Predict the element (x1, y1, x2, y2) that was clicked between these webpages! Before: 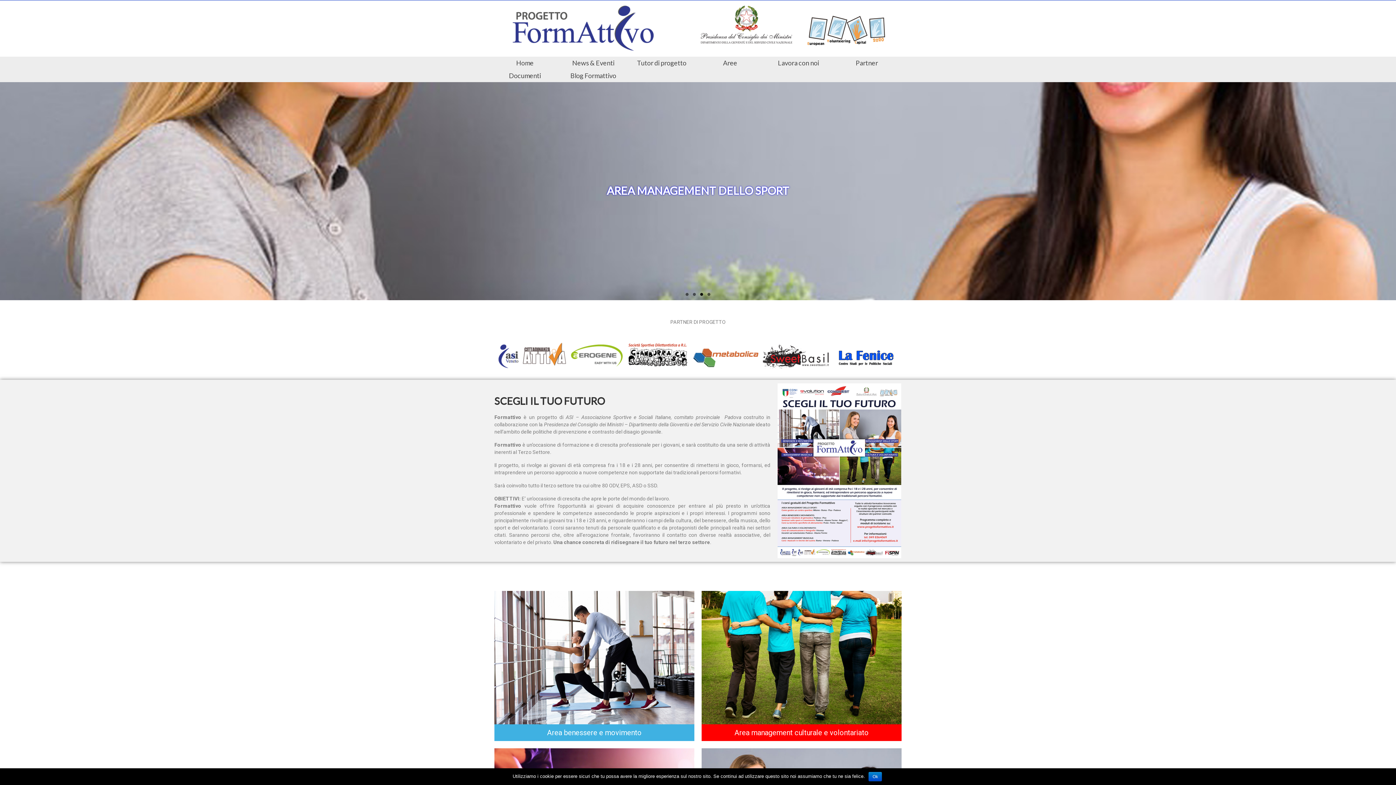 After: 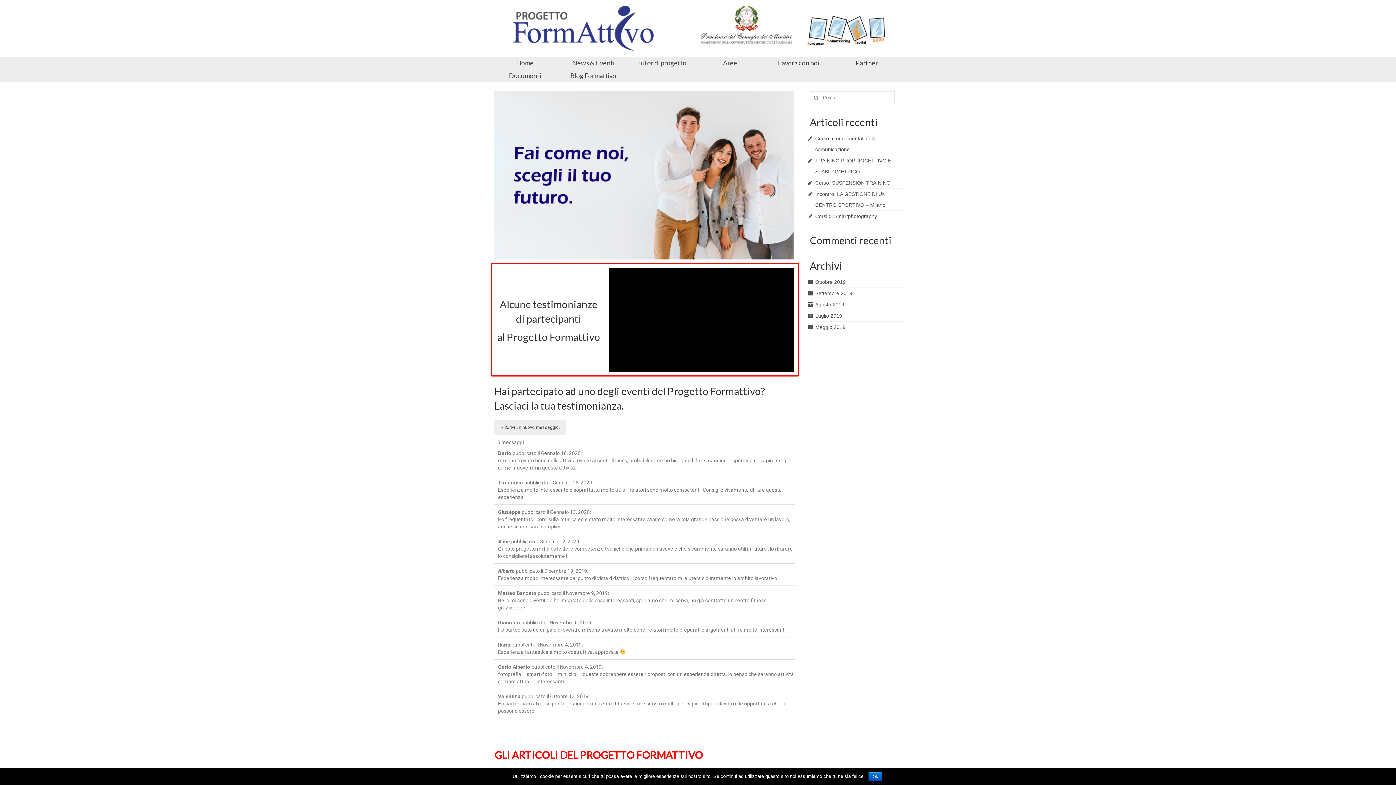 Action: label: Blog Formattivo bbox: (559, 69, 627, 82)